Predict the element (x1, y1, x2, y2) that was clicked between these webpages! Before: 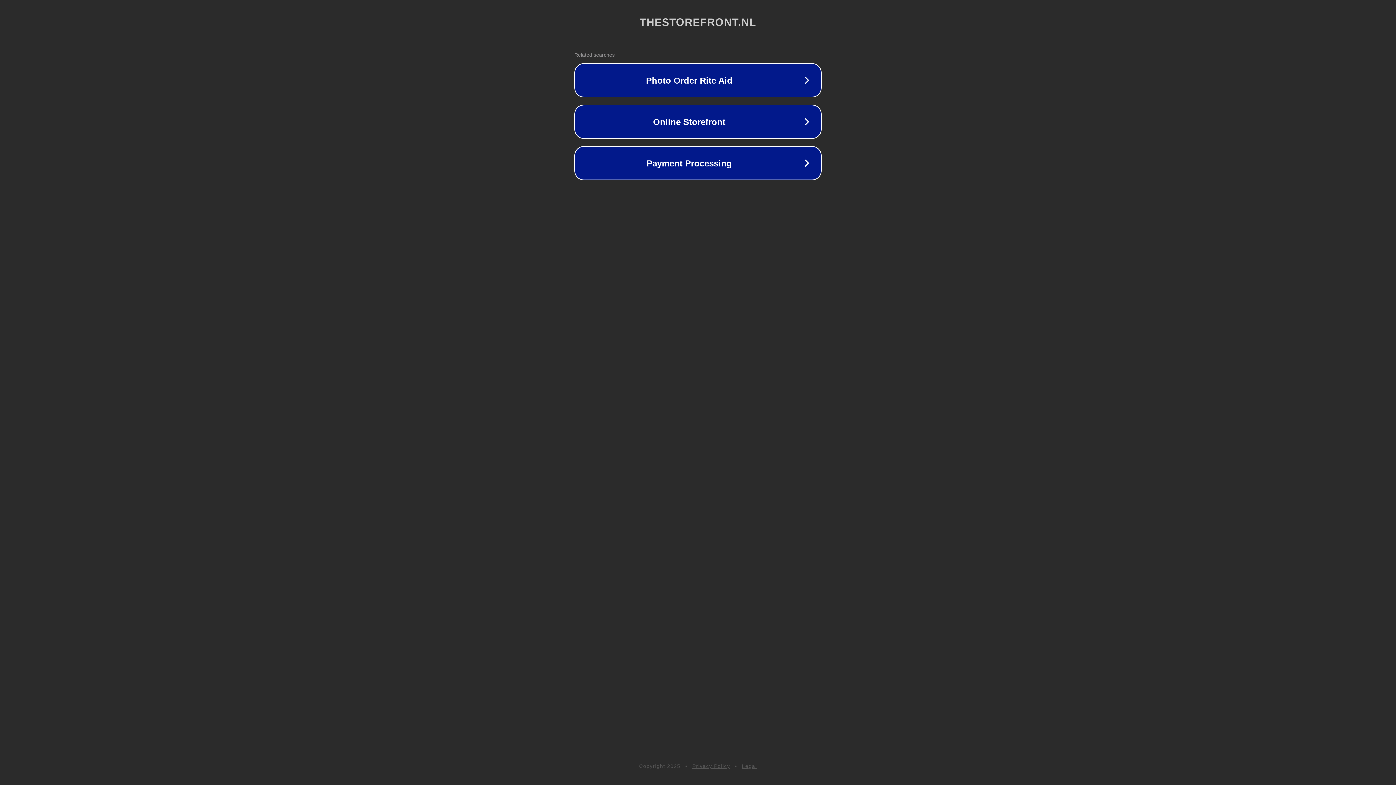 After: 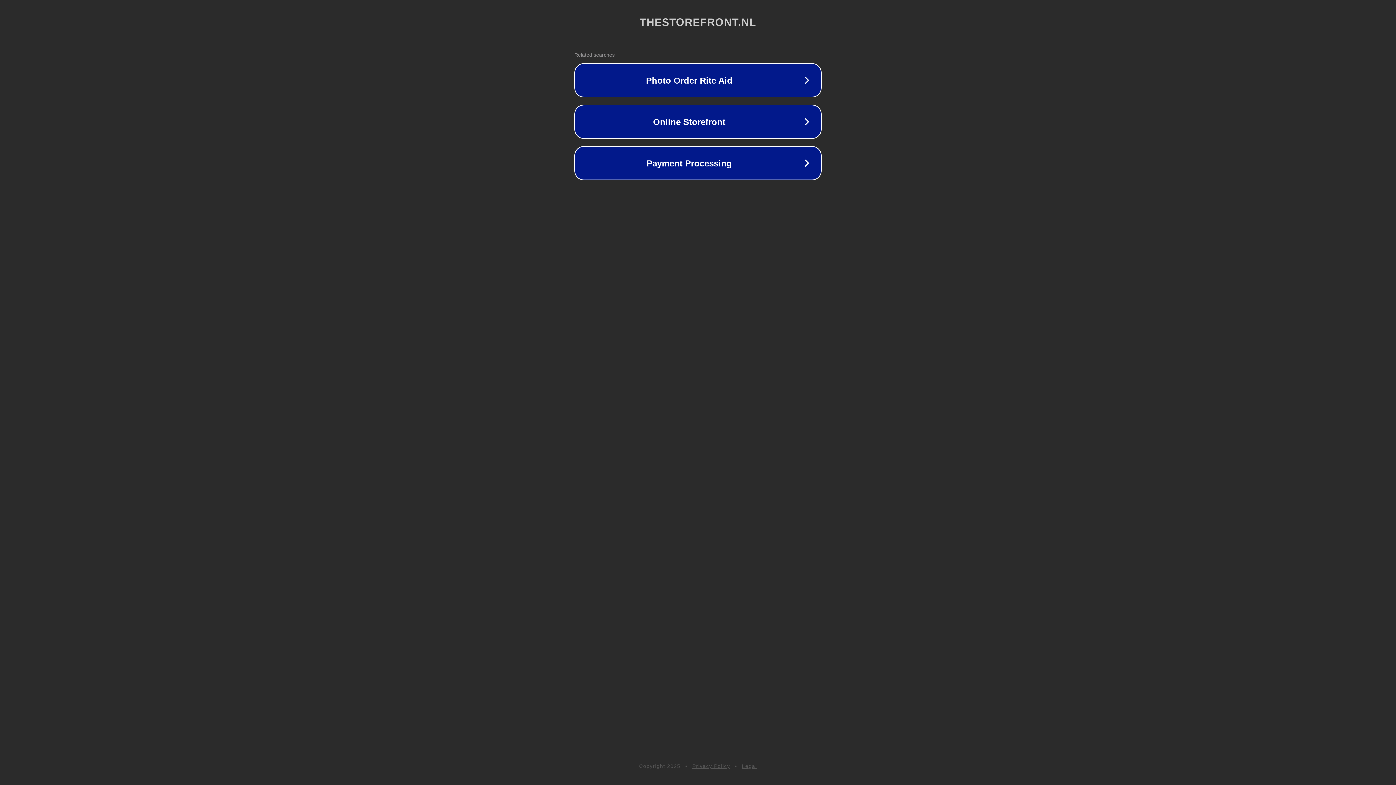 Action: bbox: (742, 763, 757, 769) label: Legal